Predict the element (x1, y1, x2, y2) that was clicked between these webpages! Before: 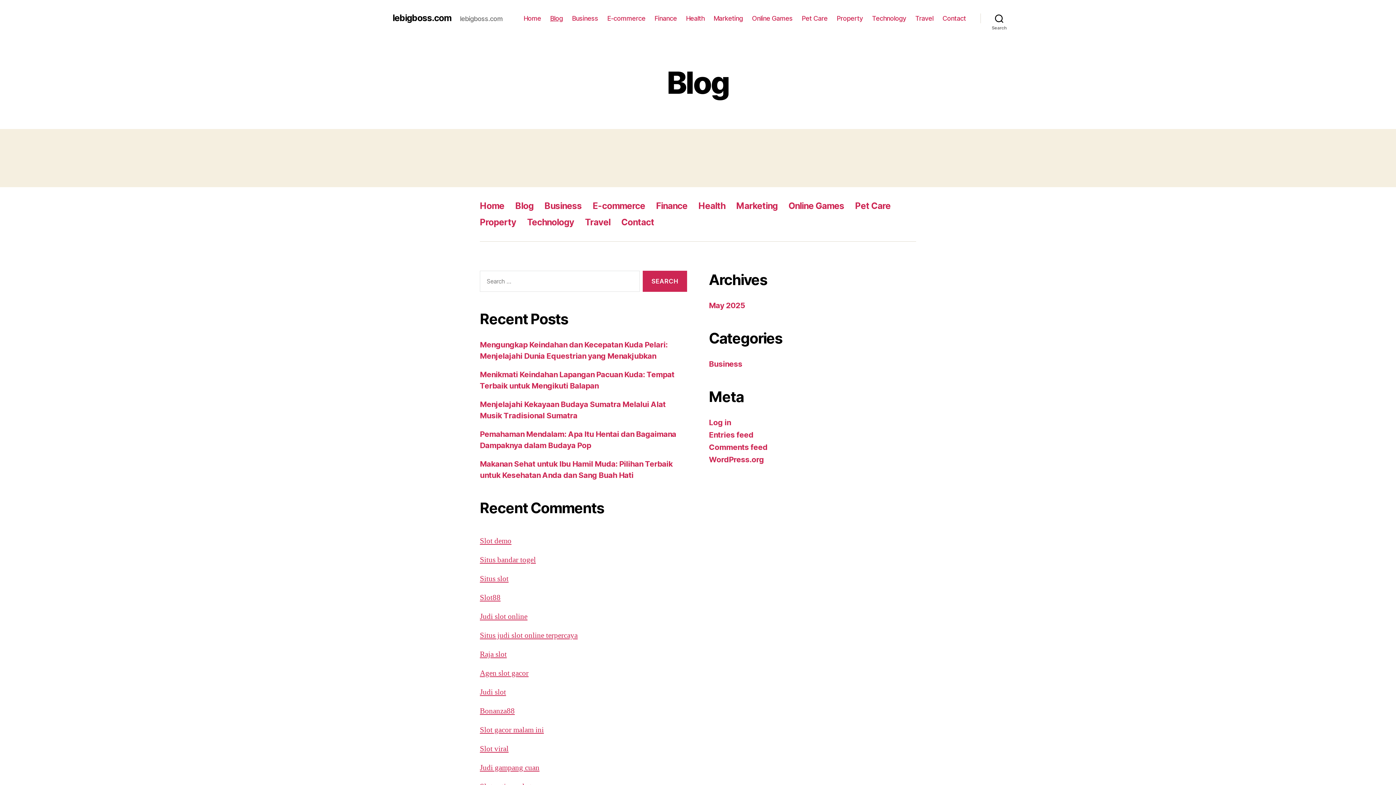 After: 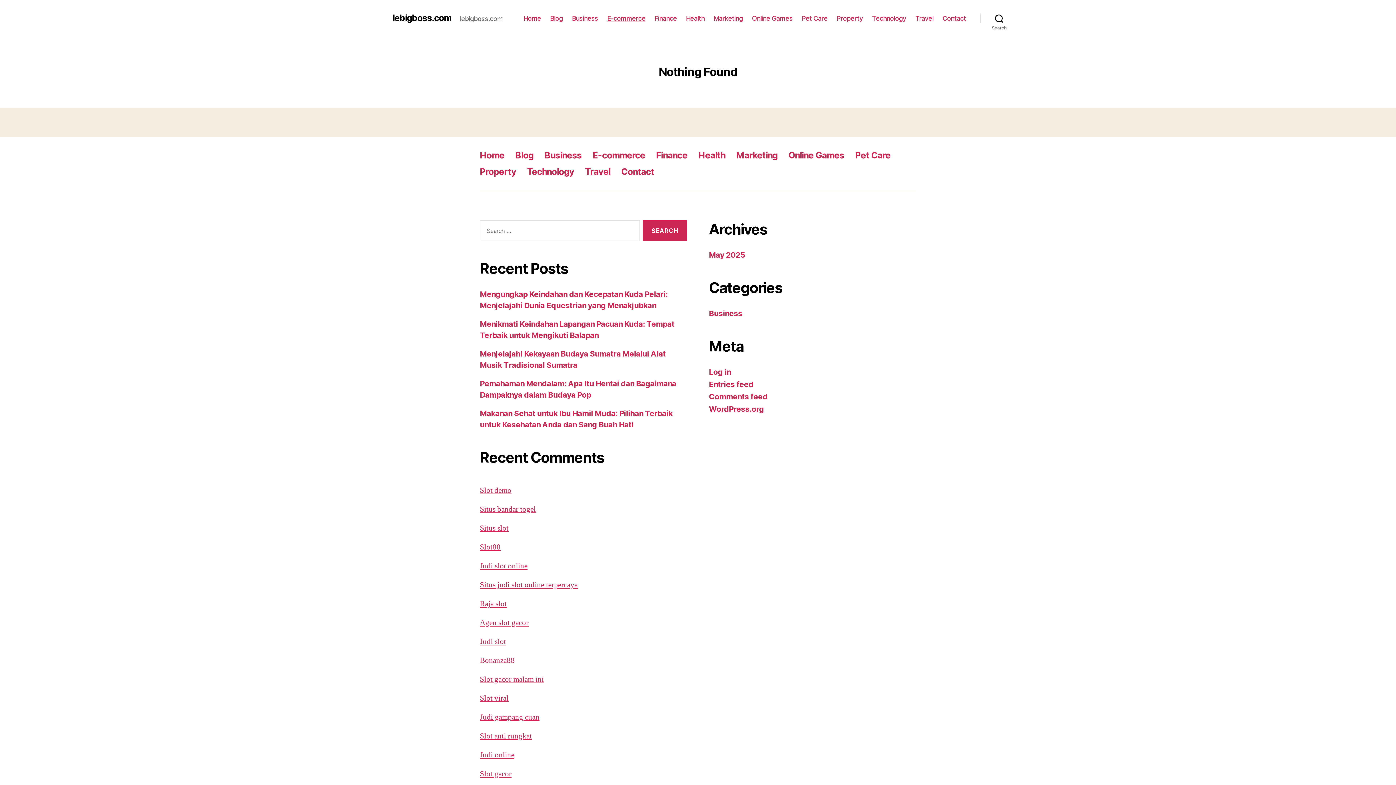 Action: bbox: (607, 14, 645, 22) label: E-commerce